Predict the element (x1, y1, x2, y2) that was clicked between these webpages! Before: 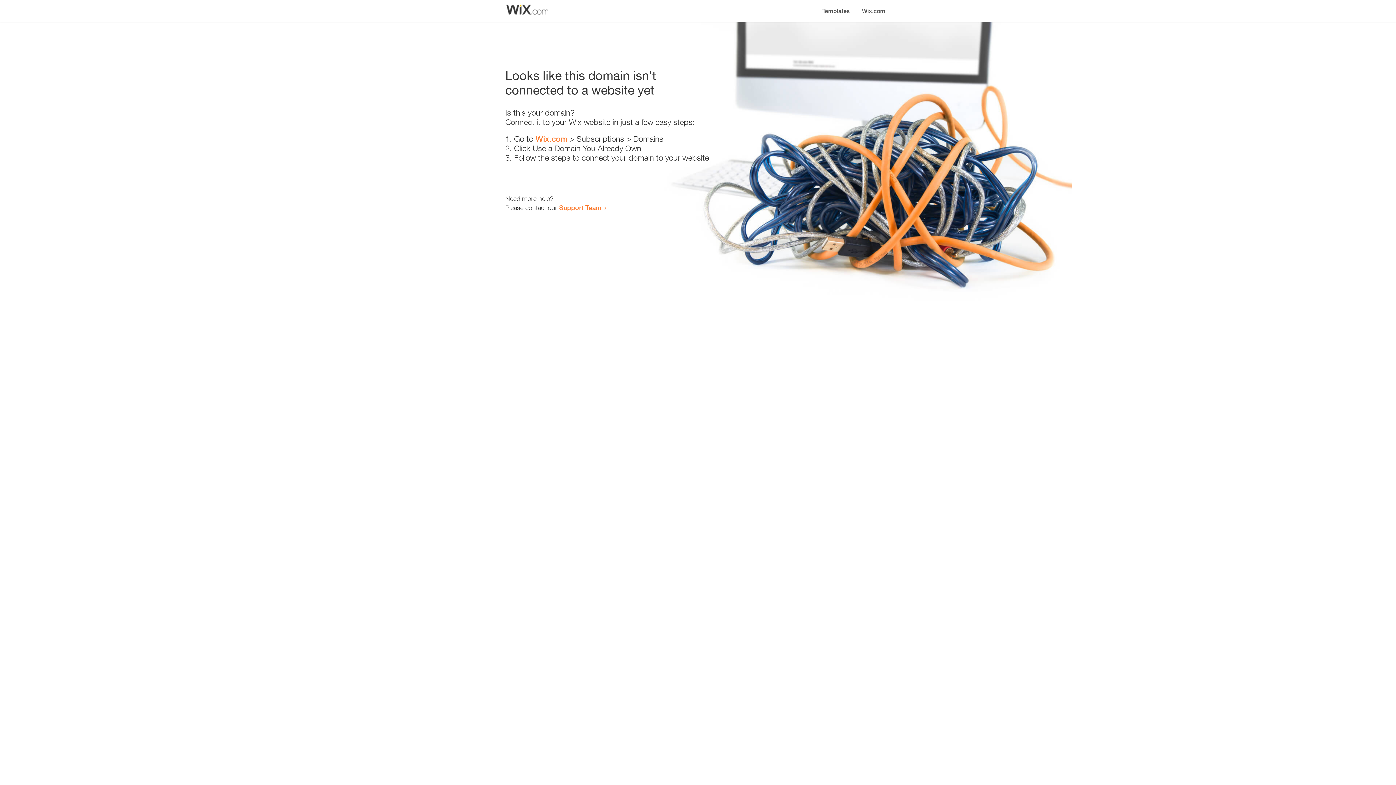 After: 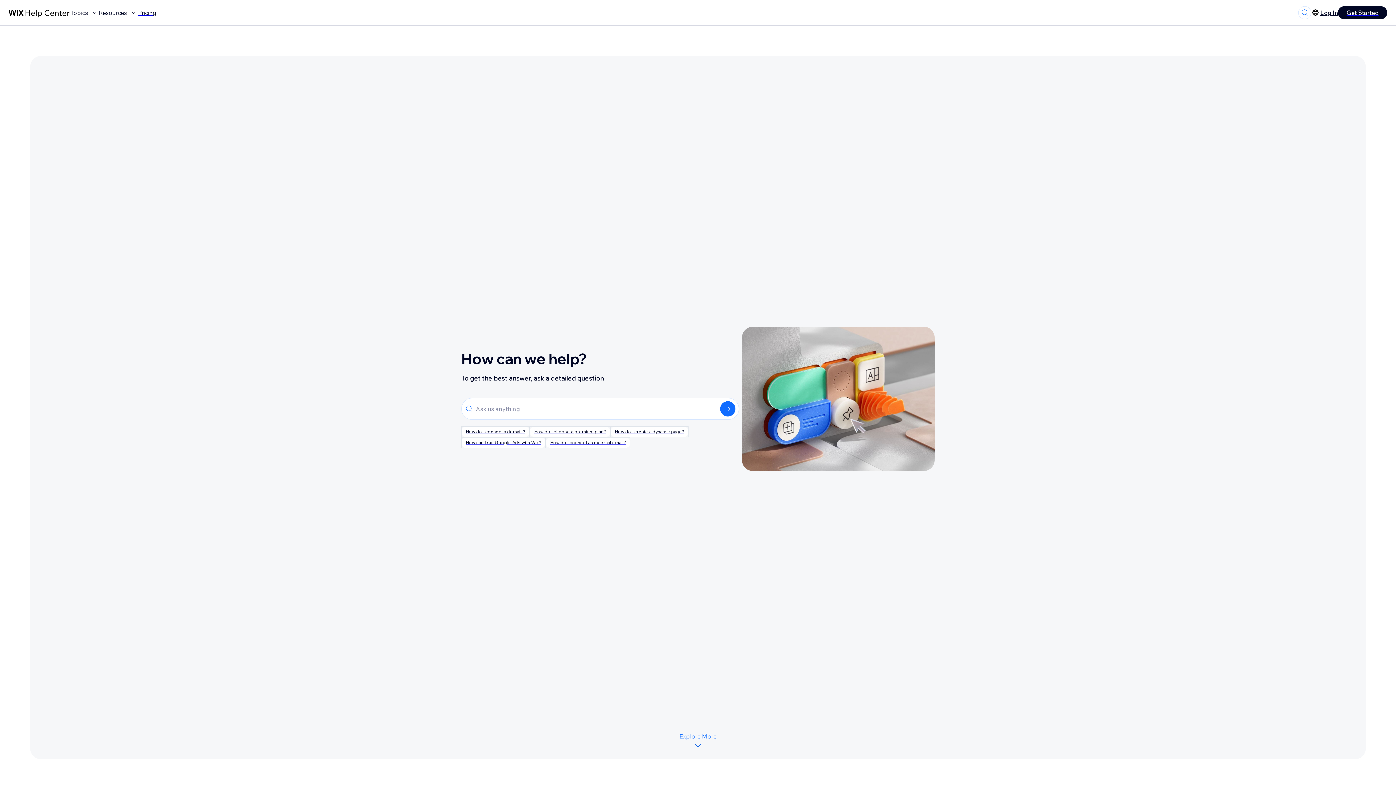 Action: bbox: (559, 203, 601, 211) label: Support Team